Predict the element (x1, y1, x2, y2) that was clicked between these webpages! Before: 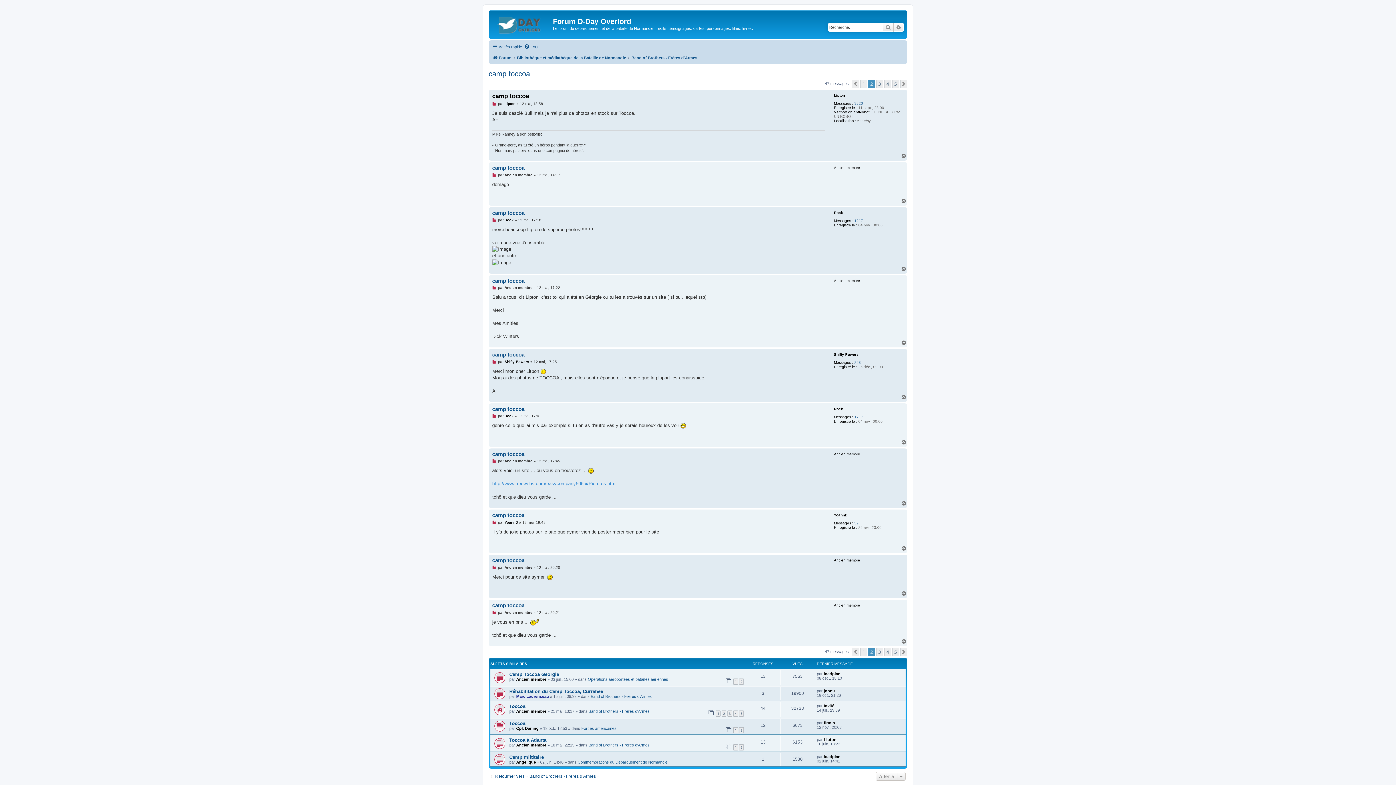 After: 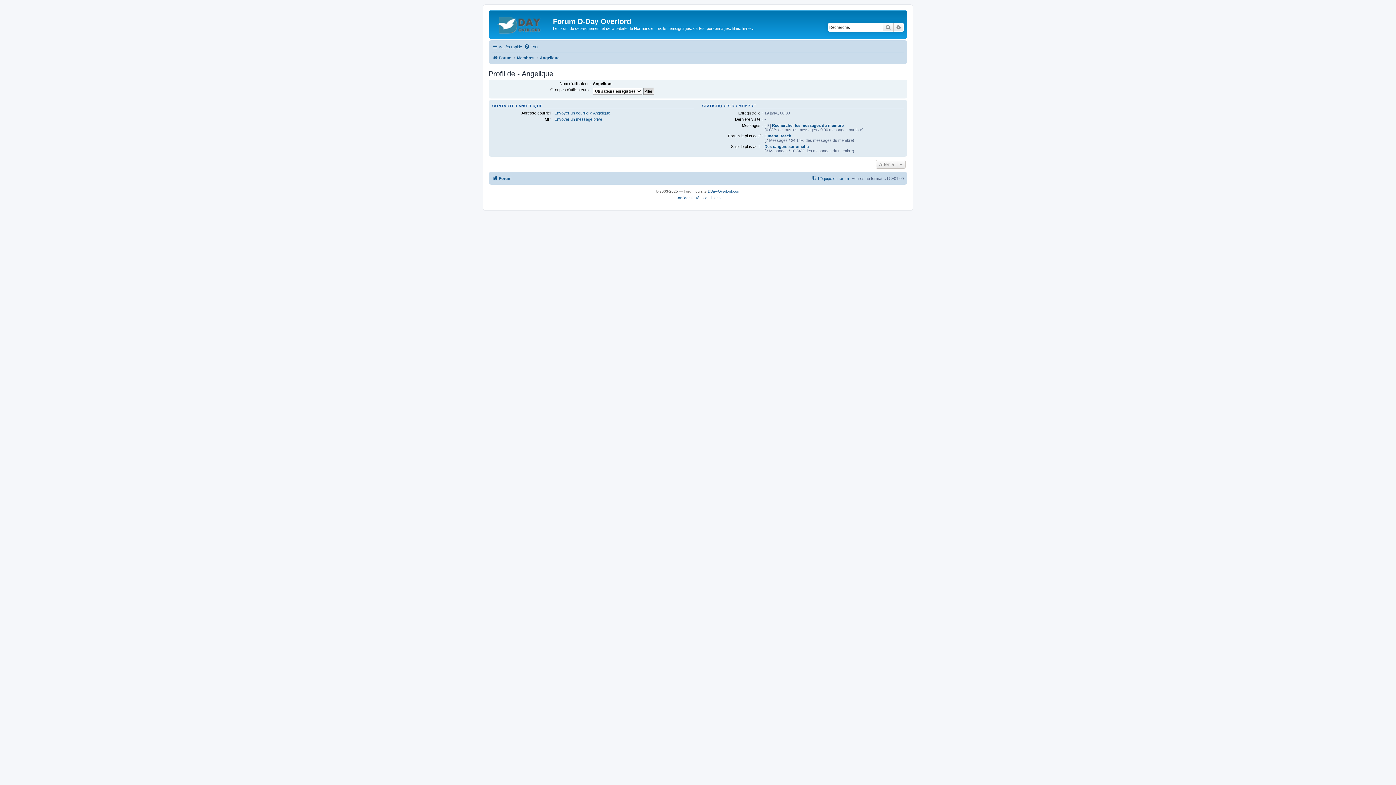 Action: label: Angelique bbox: (516, 760, 536, 764)